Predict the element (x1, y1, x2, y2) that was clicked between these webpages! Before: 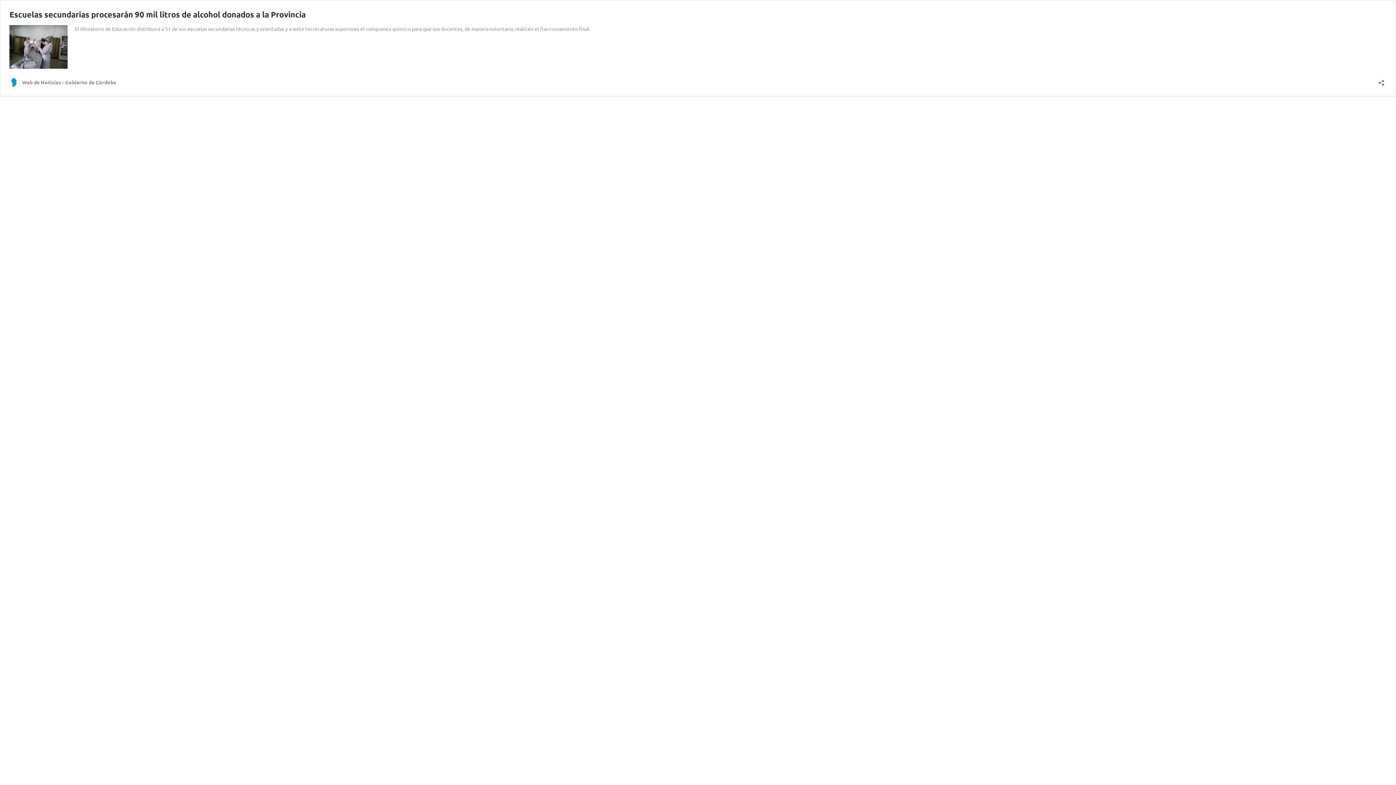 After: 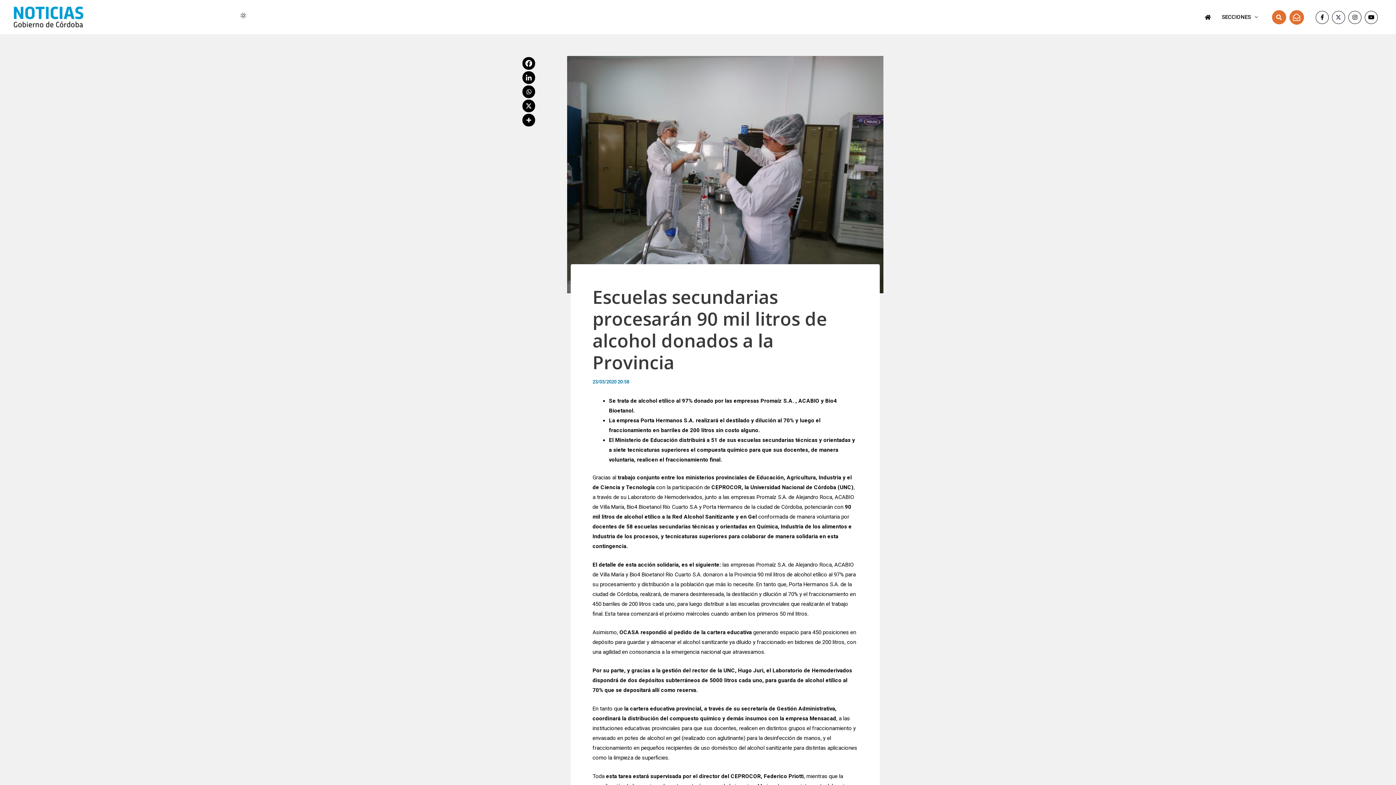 Action: bbox: (9, 63, 67, 69)